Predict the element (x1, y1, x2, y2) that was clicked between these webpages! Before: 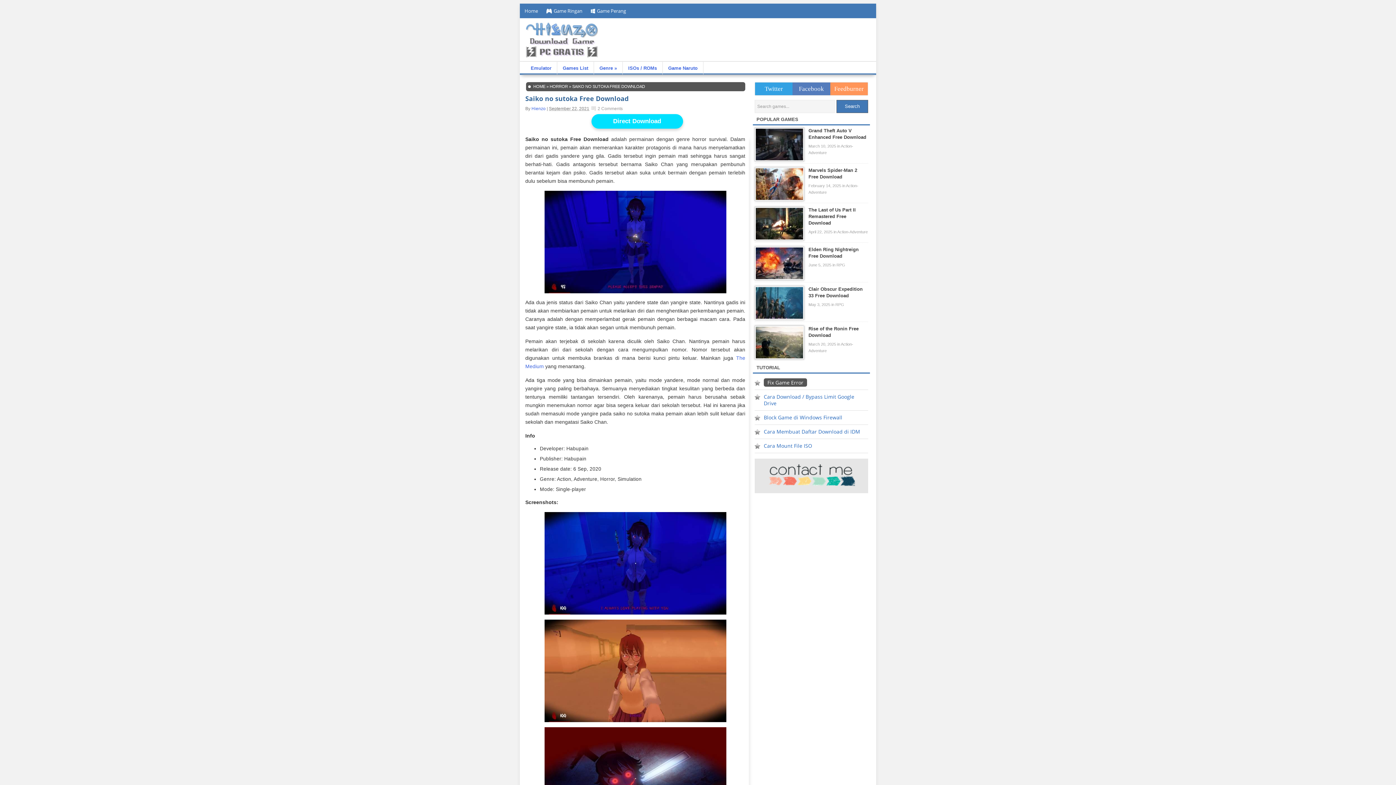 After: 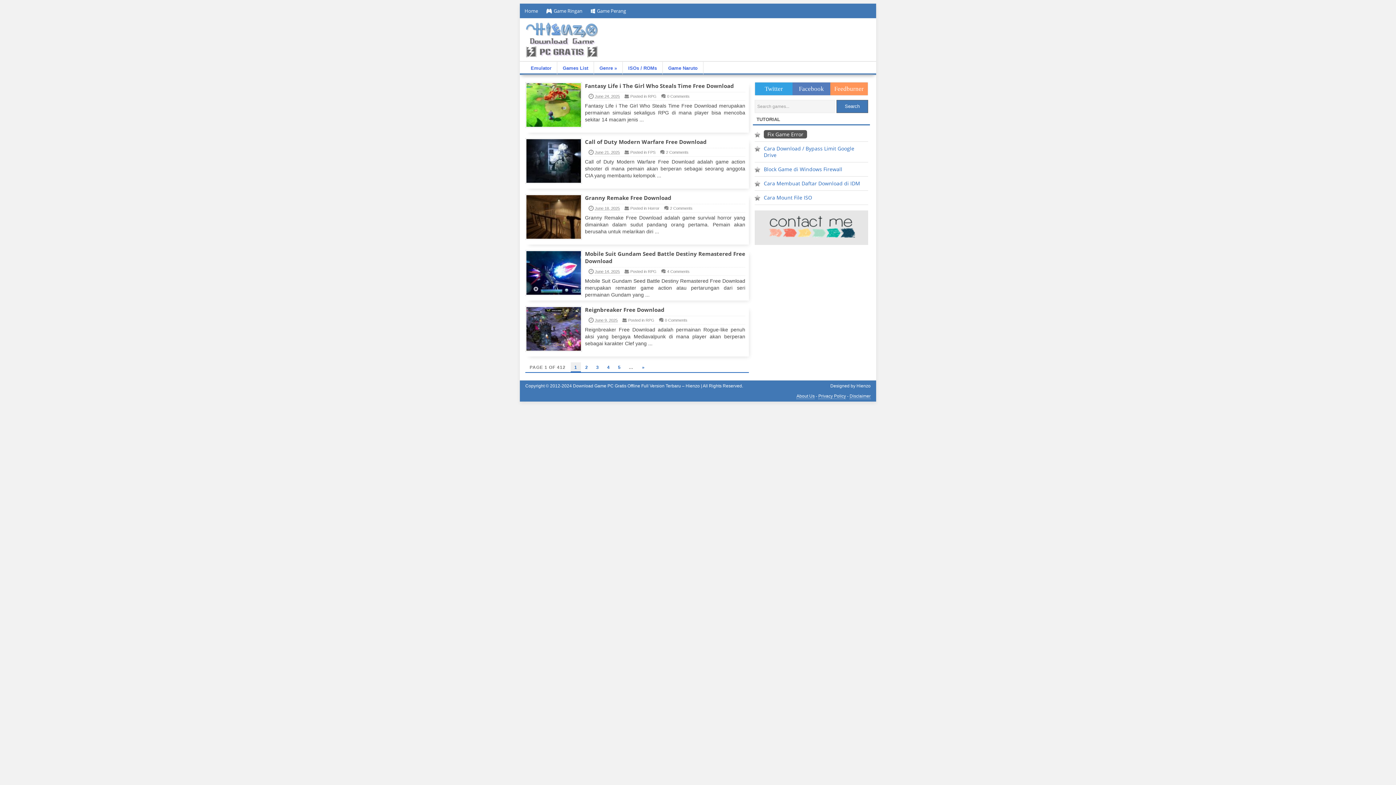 Action: label: Hienzo bbox: (531, 106, 545, 111)